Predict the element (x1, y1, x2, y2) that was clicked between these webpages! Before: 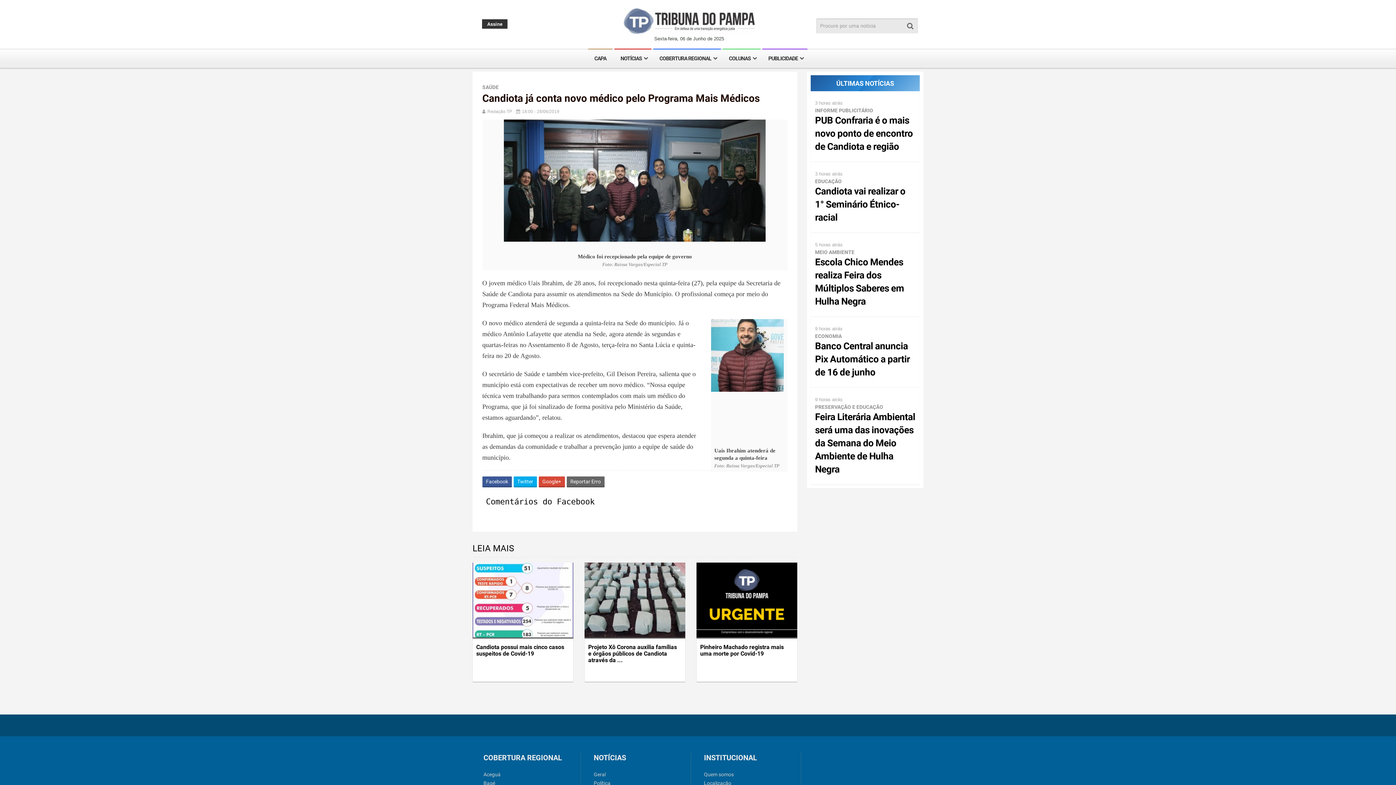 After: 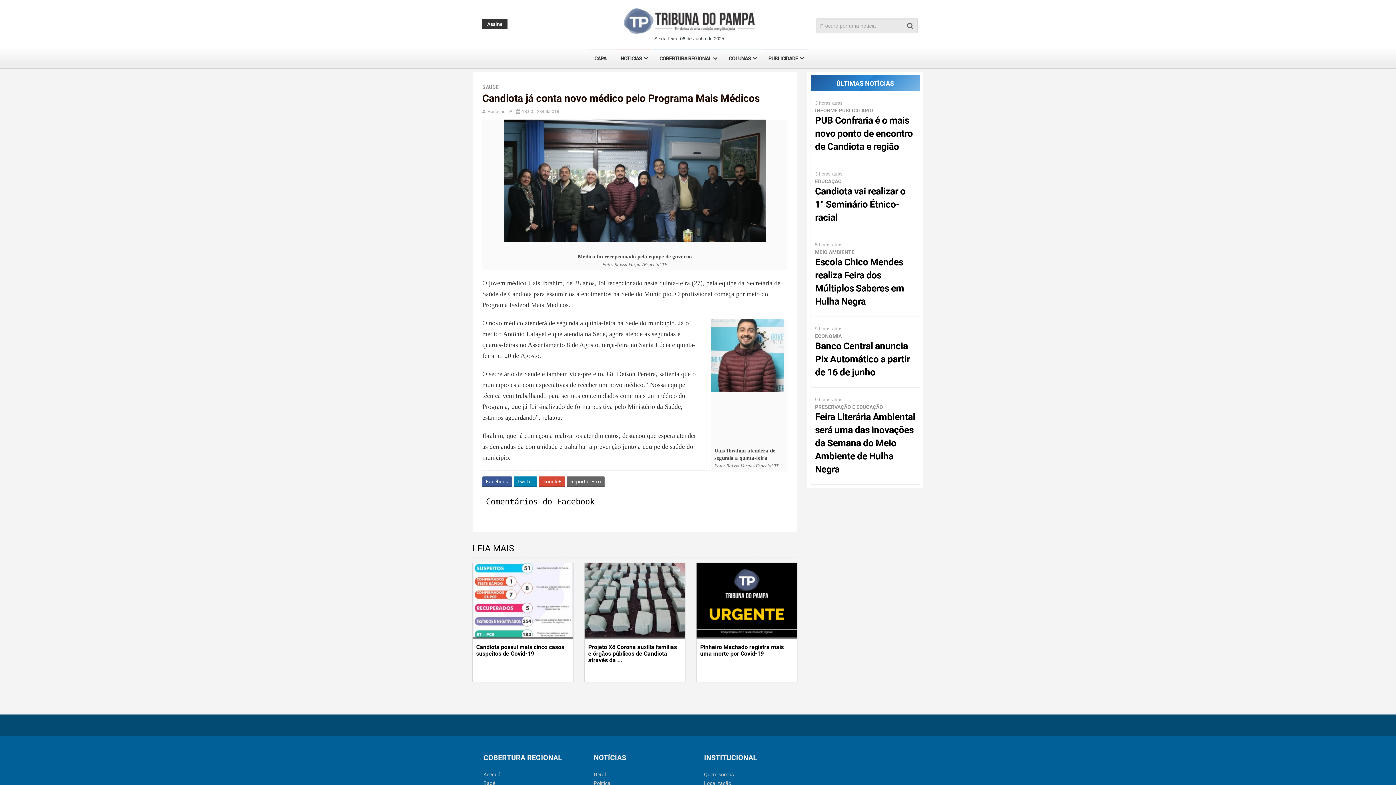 Action: bbox: (513, 476, 537, 487) label: Twitter